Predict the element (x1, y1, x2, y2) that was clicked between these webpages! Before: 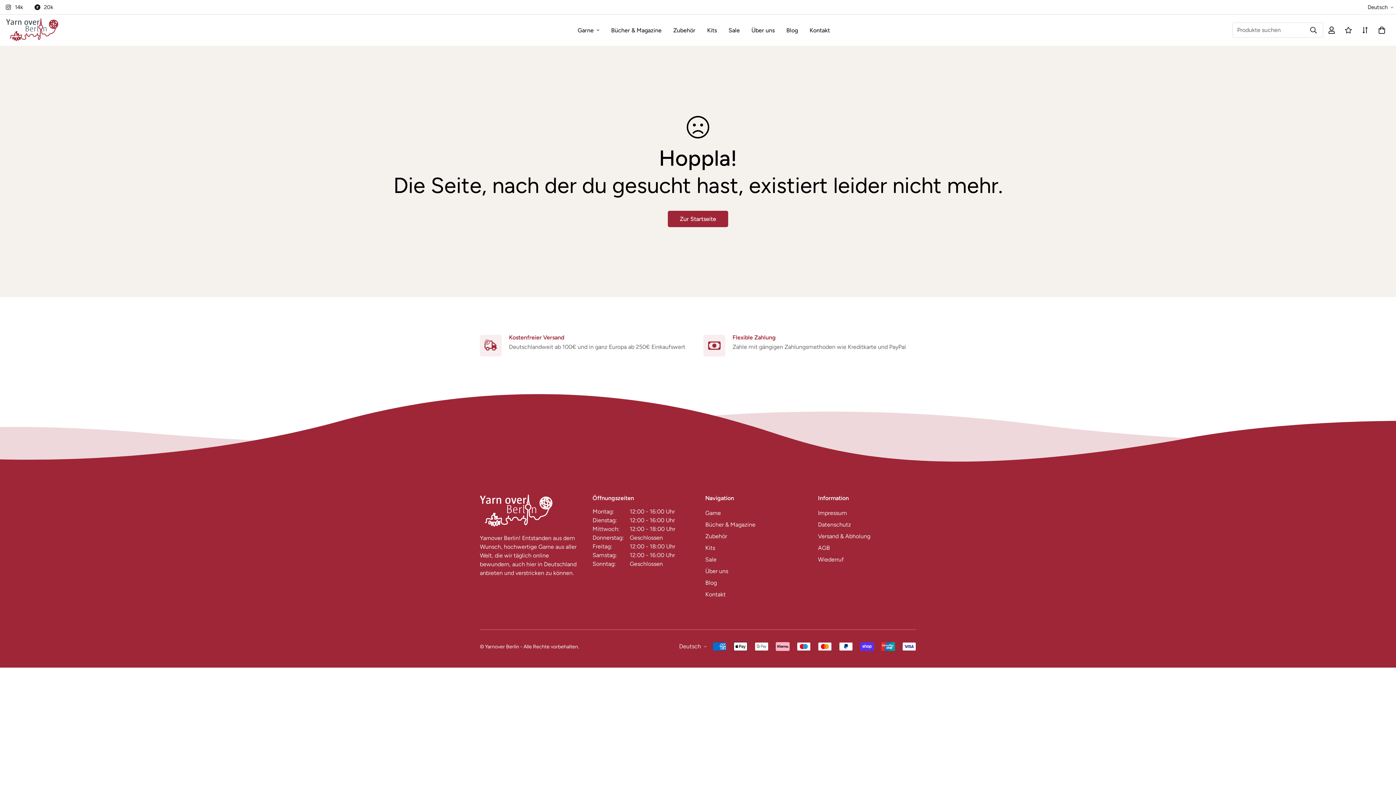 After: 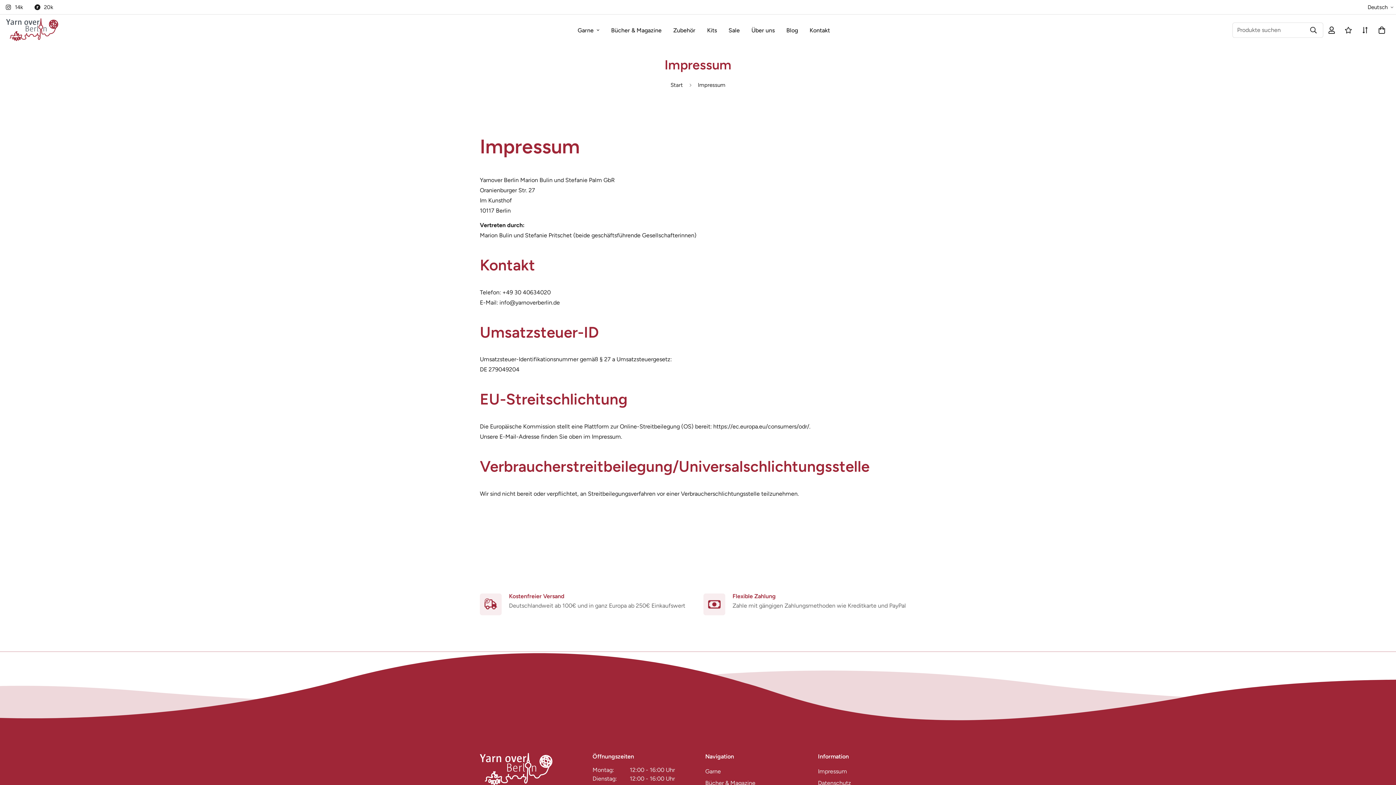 Action: label: Impressum bbox: (818, 508, 847, 517)